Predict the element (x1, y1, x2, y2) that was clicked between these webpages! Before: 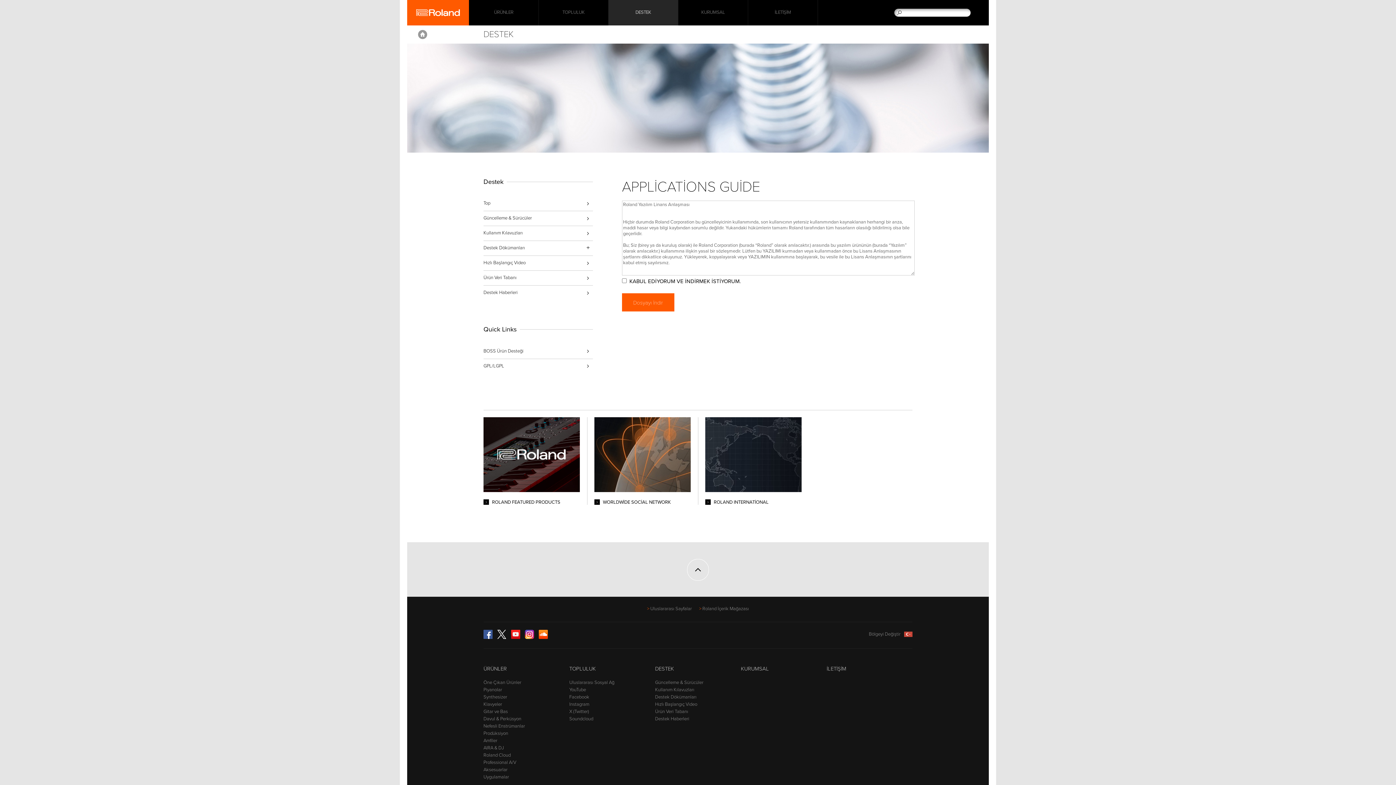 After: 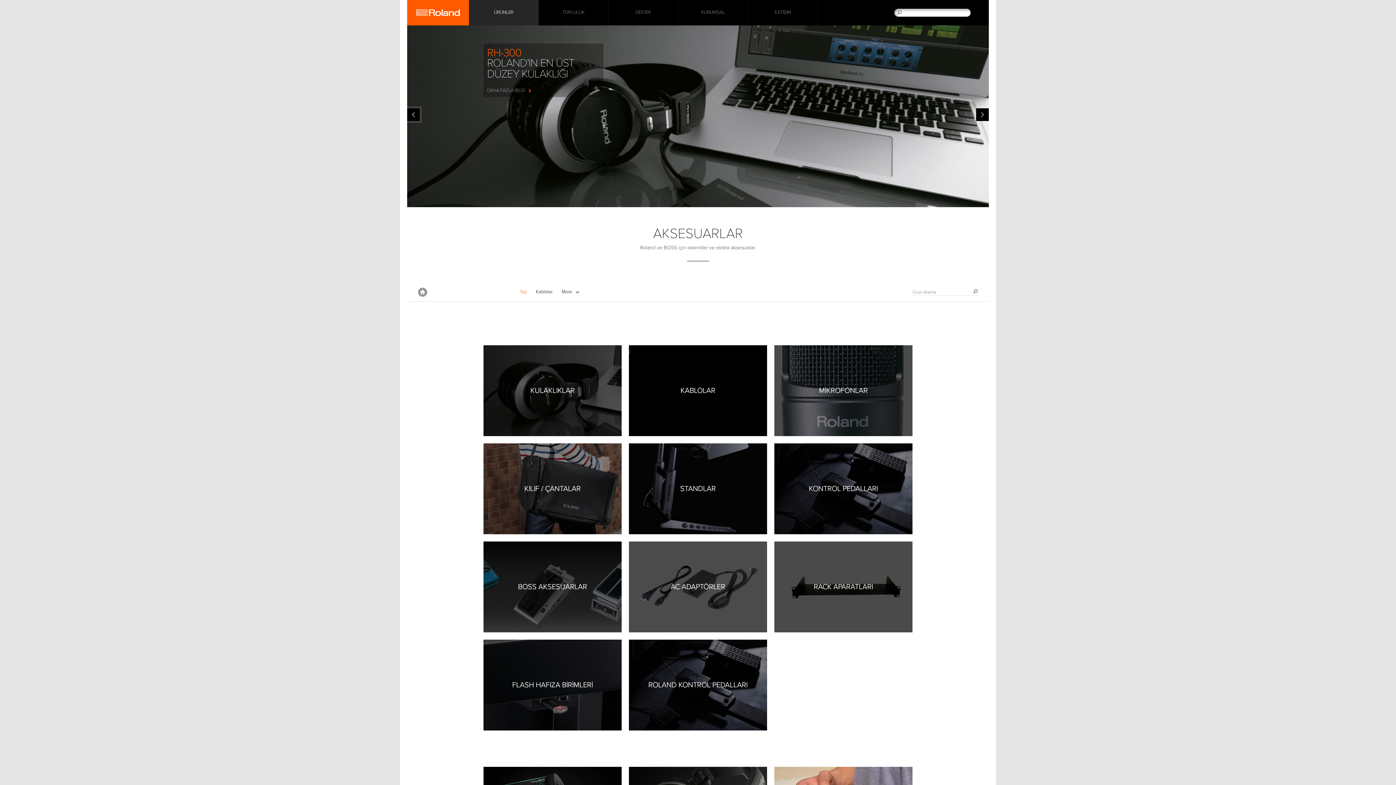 Action: bbox: (483, 767, 507, 773) label: Aksesuarlar